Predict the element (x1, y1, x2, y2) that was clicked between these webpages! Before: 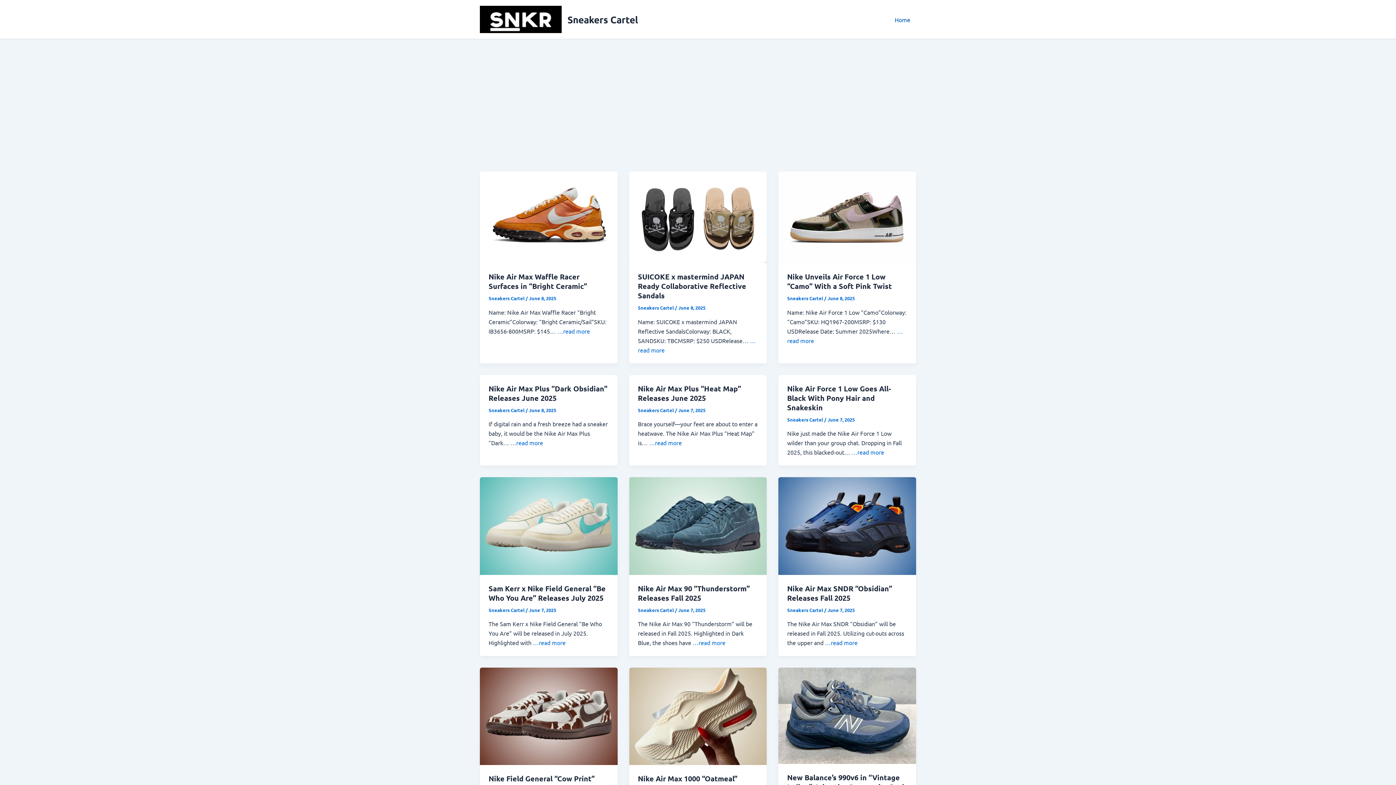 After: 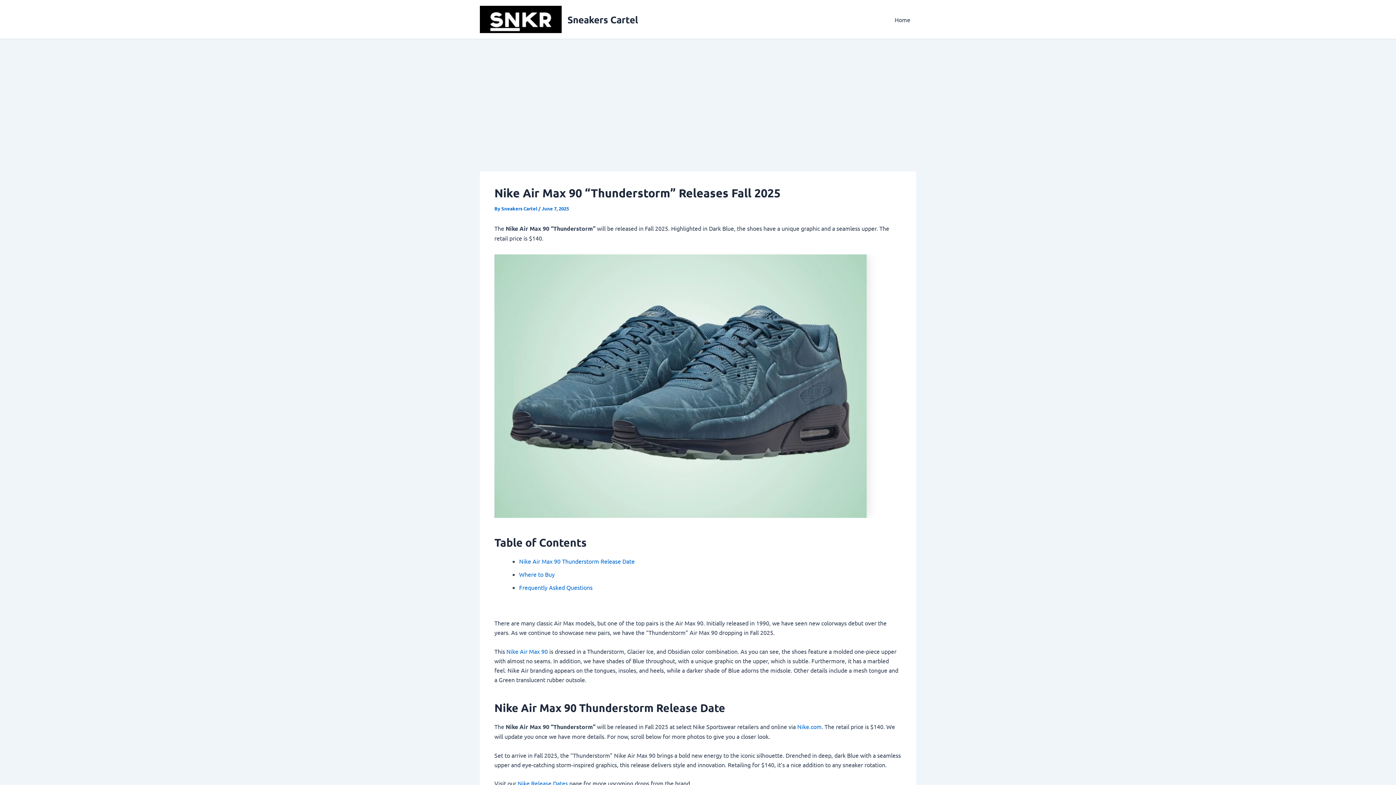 Action: bbox: (638, 583, 750, 602) label: Nike Air Max 90 “Thunderstorm” Releases Fall 2025